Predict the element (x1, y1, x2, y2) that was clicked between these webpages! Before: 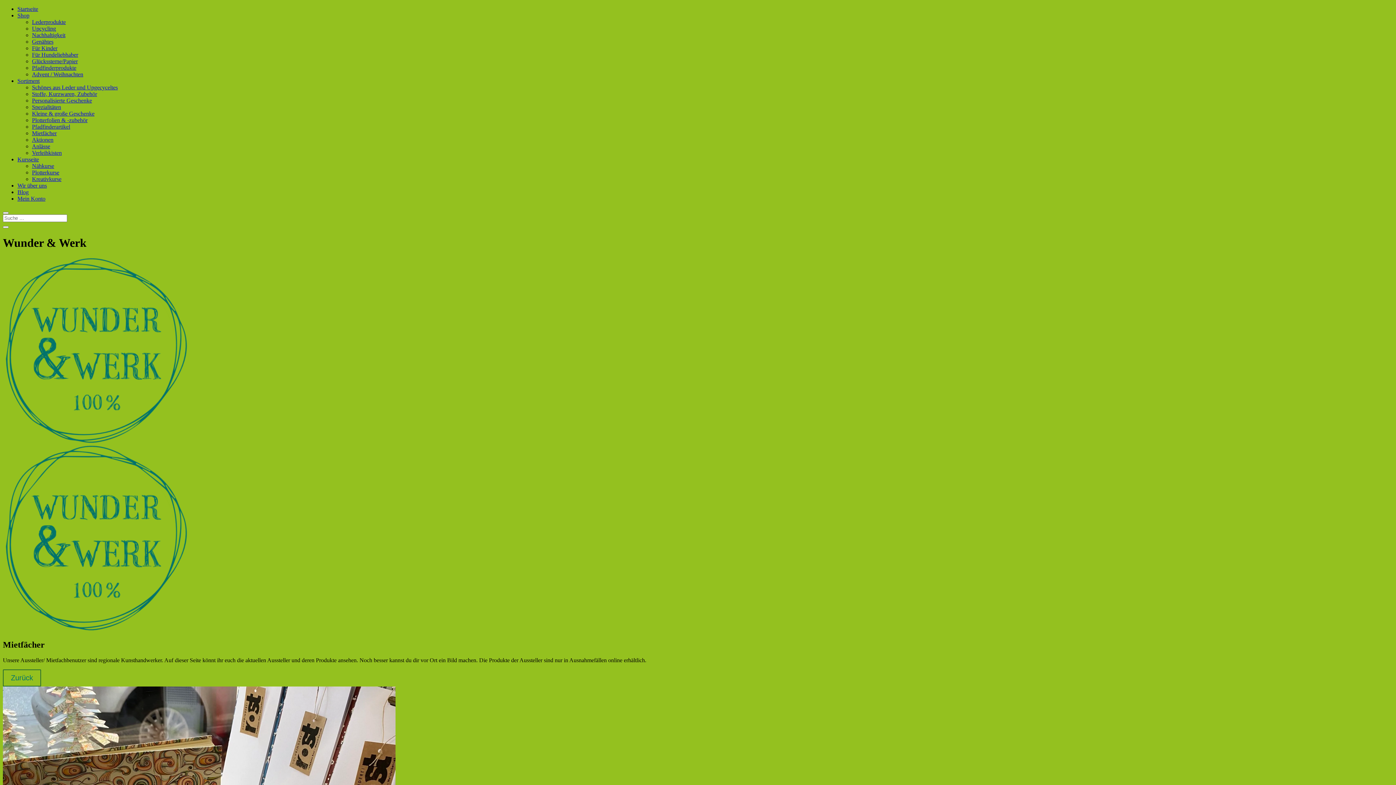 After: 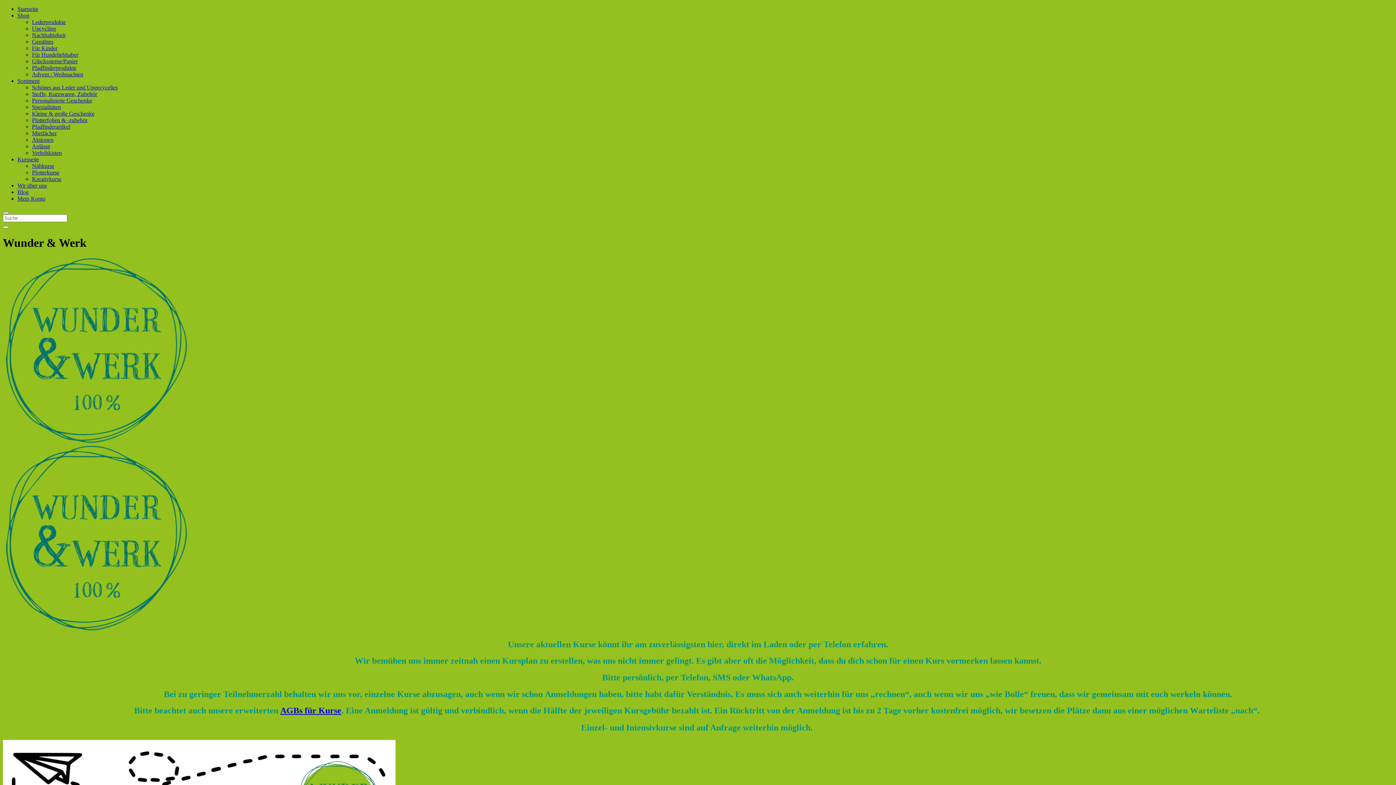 Action: bbox: (17, 156, 38, 162) label: Kursseite